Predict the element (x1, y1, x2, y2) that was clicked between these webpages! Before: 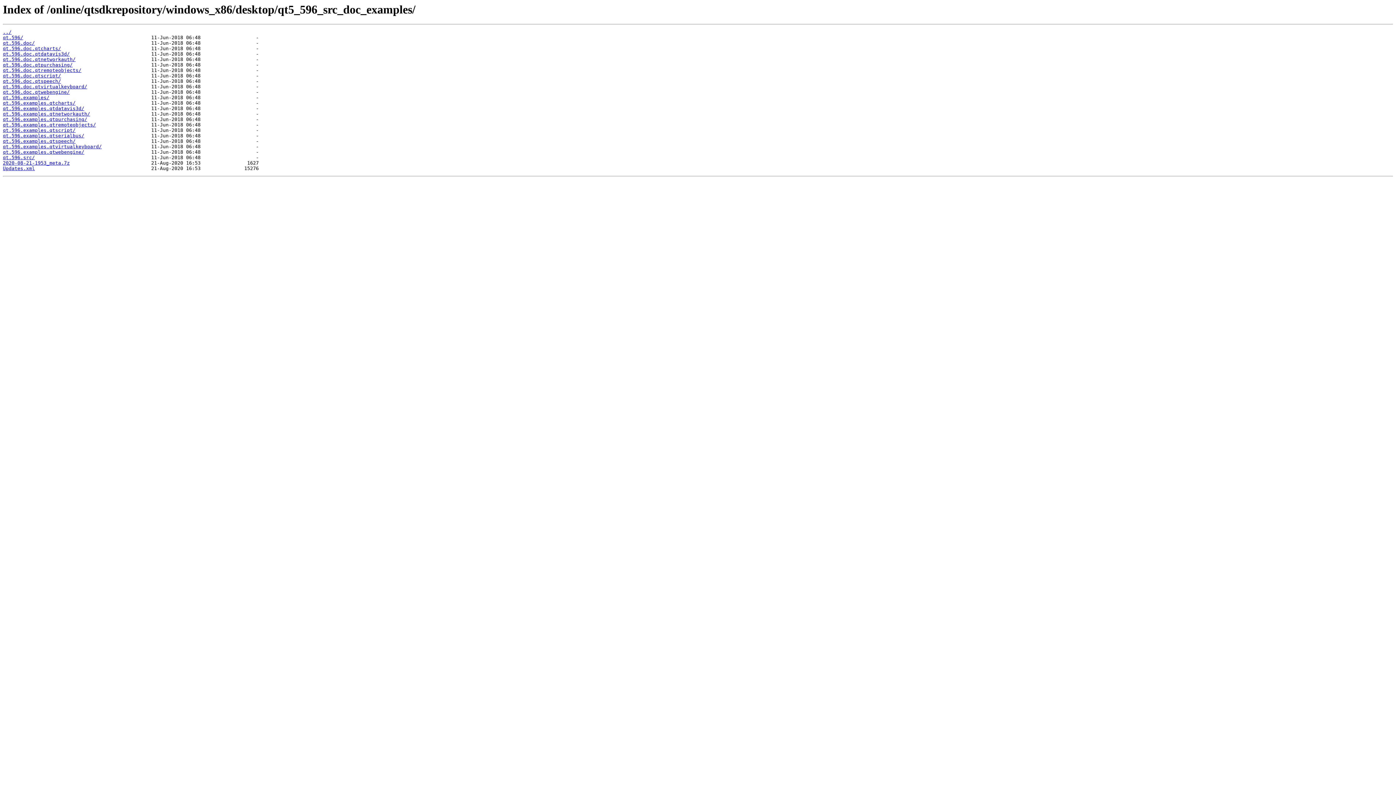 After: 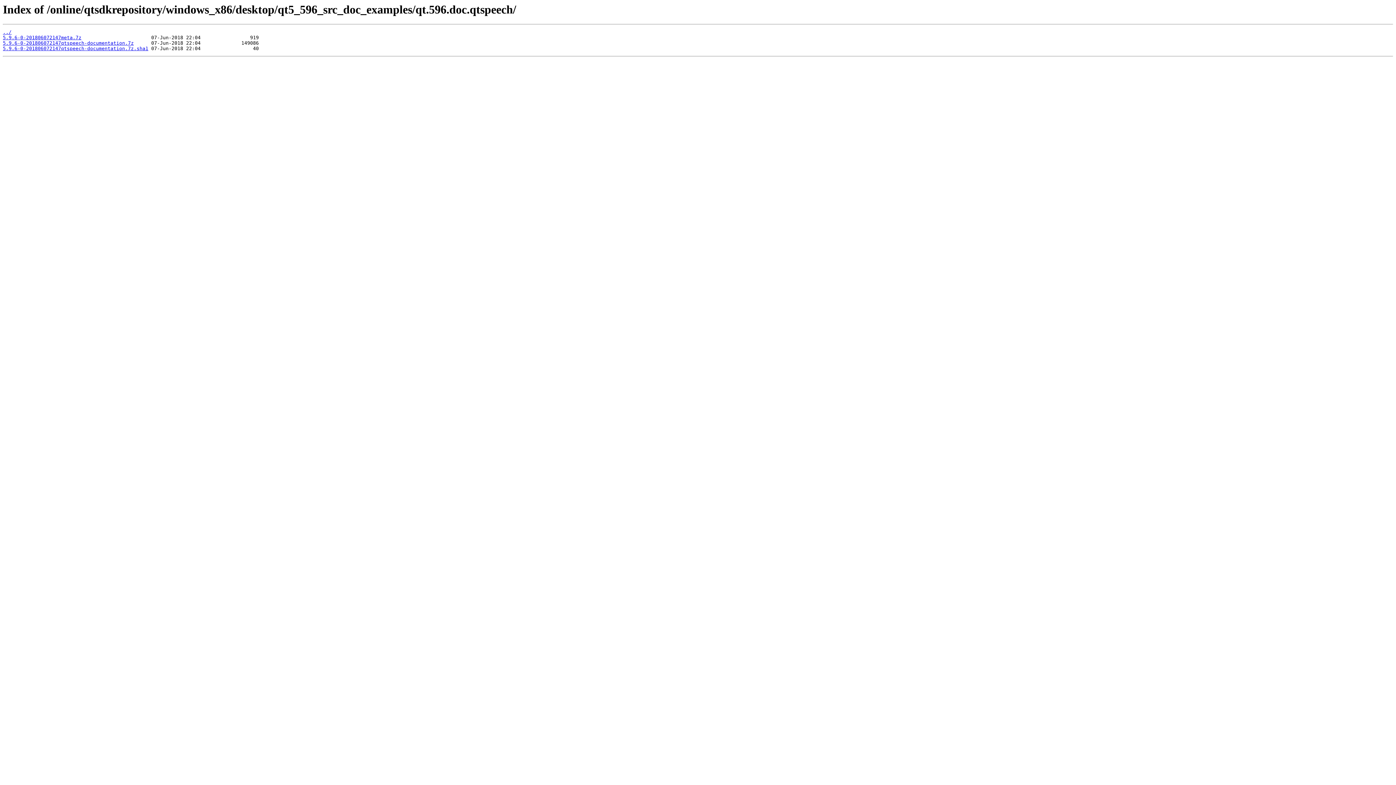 Action: bbox: (2, 78, 61, 84) label: qt.596.doc.qtspeech/